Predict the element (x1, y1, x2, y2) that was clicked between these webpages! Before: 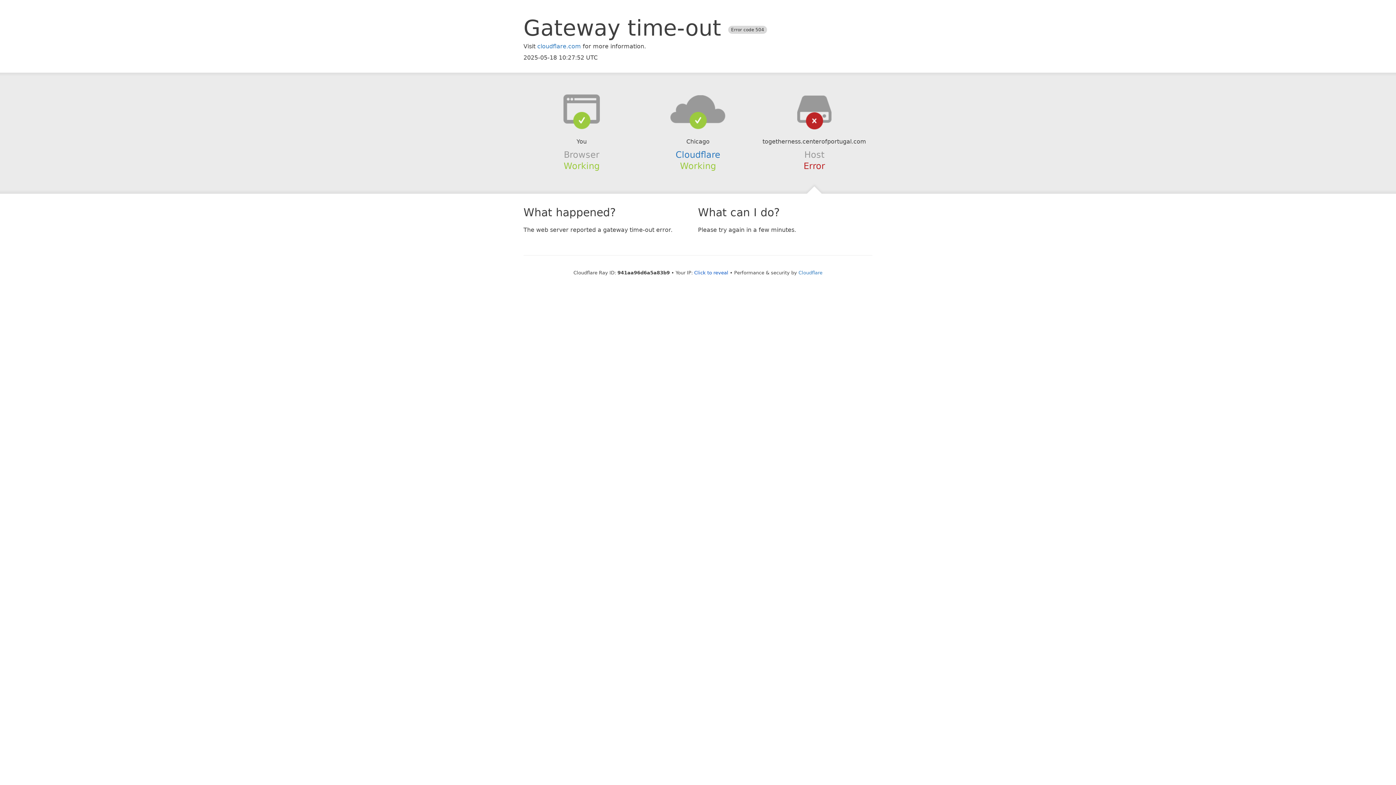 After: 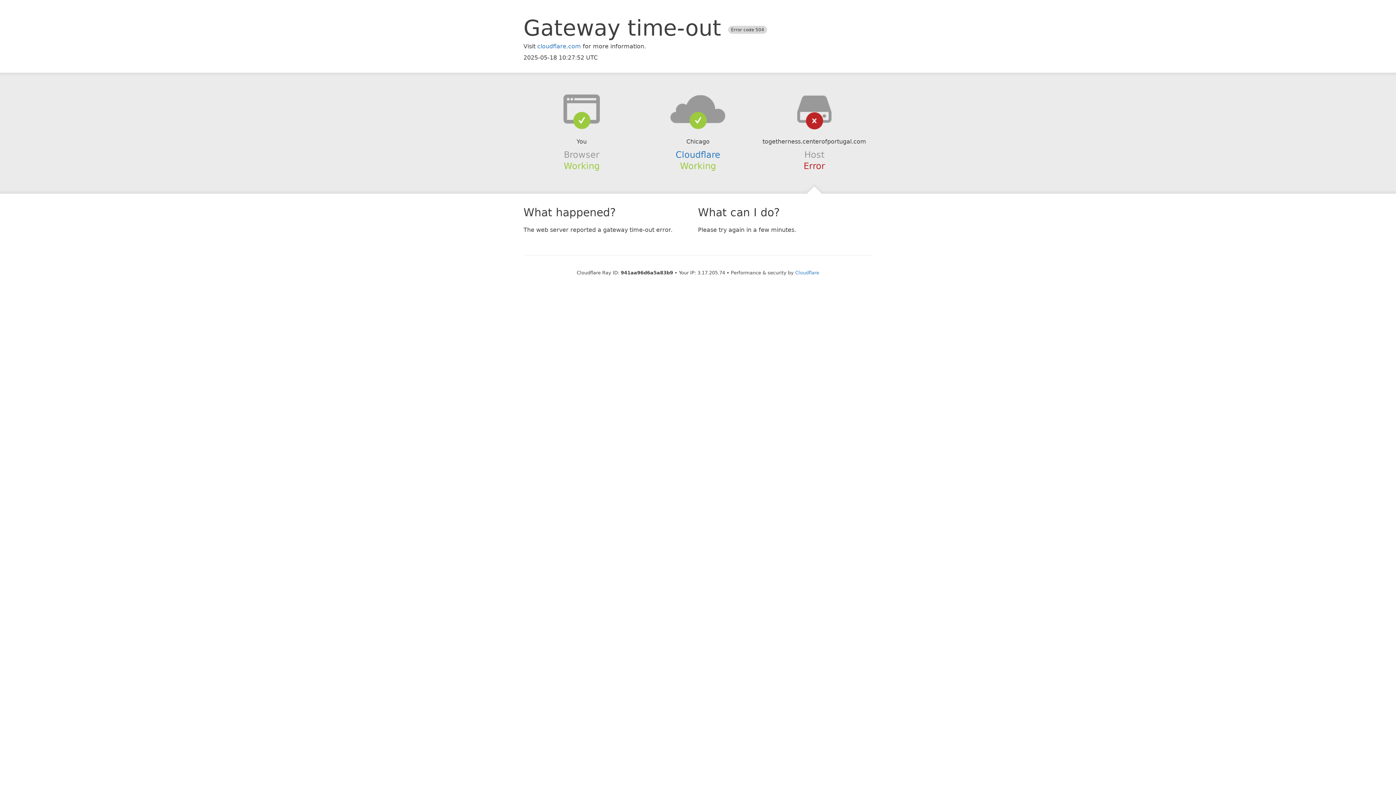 Action: bbox: (694, 270, 728, 275) label: Click to reveal